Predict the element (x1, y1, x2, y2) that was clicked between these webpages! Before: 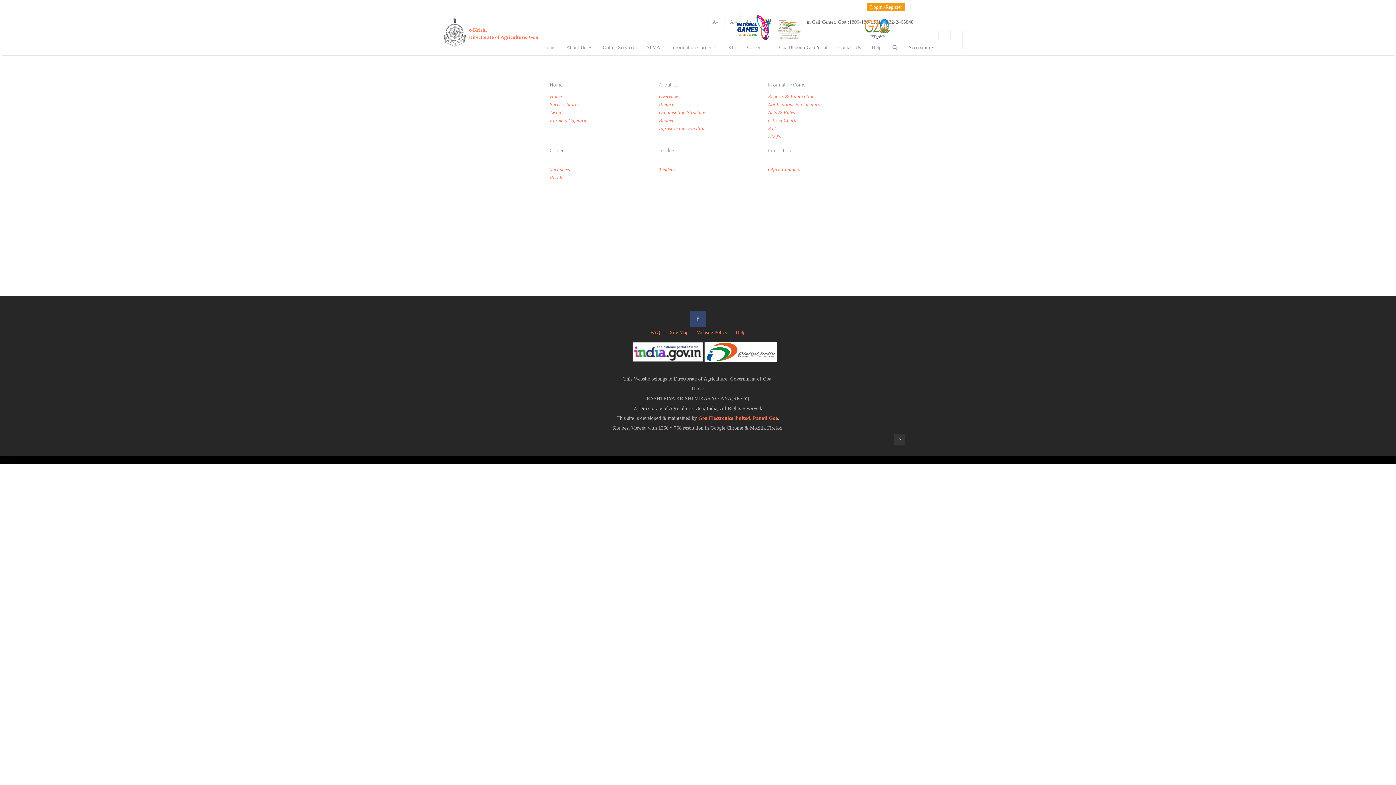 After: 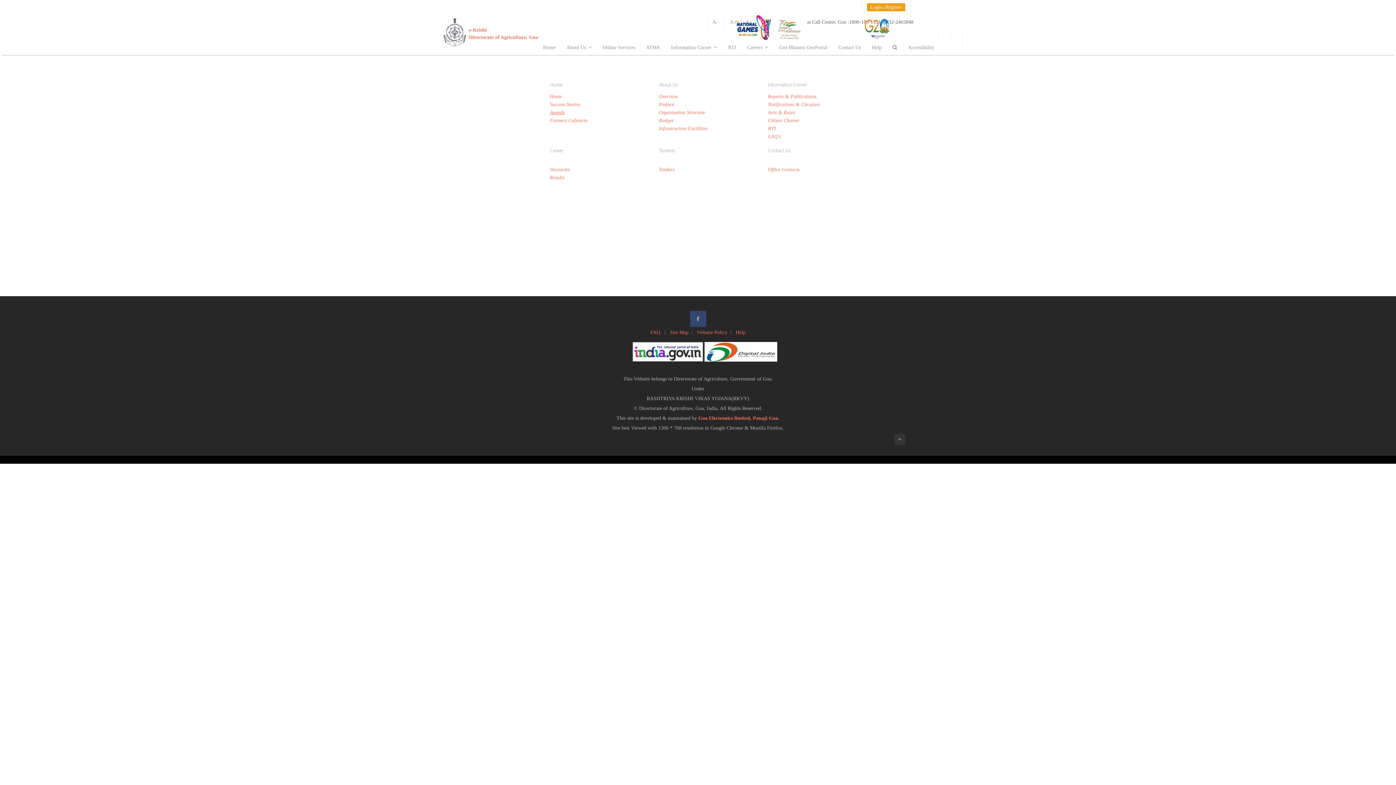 Action: label: Awards bbox: (549, 109, 564, 115)